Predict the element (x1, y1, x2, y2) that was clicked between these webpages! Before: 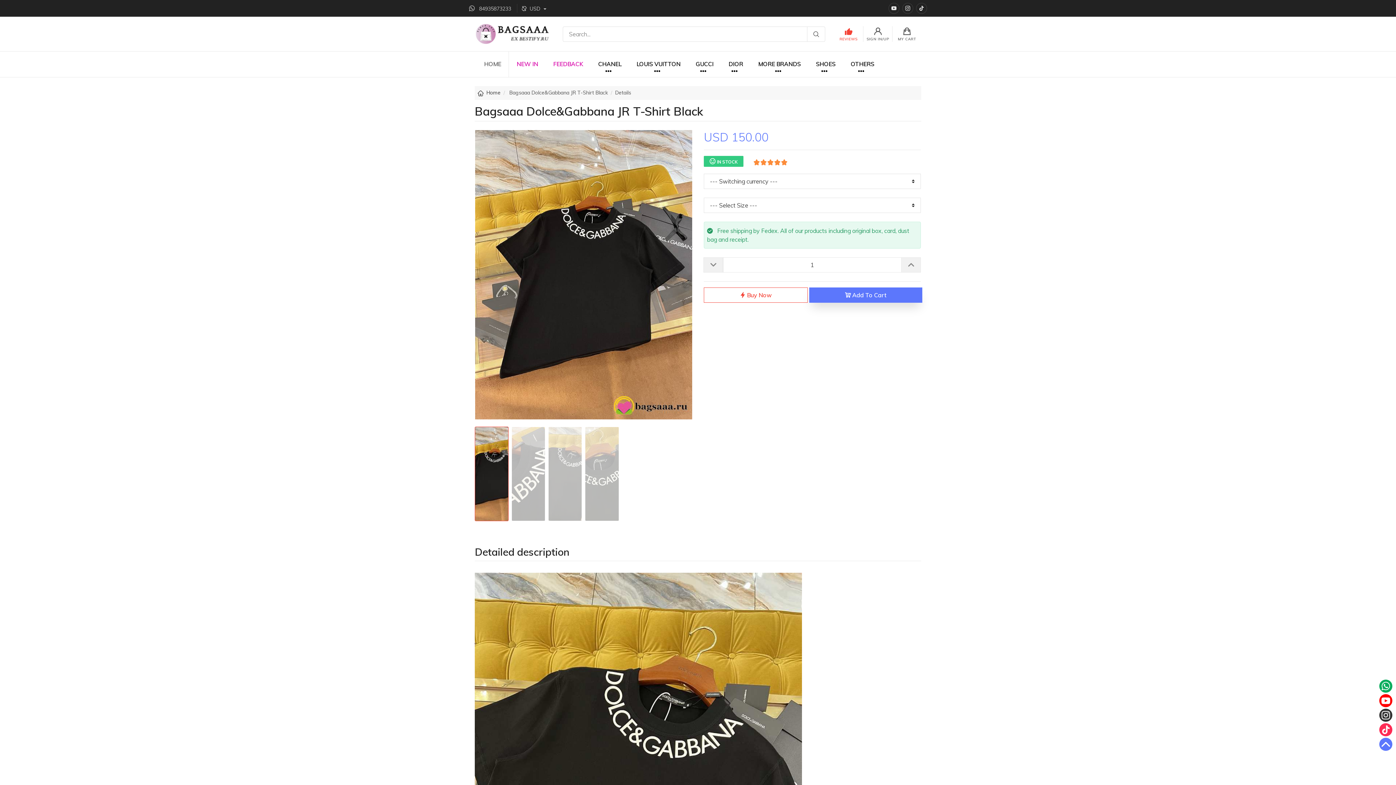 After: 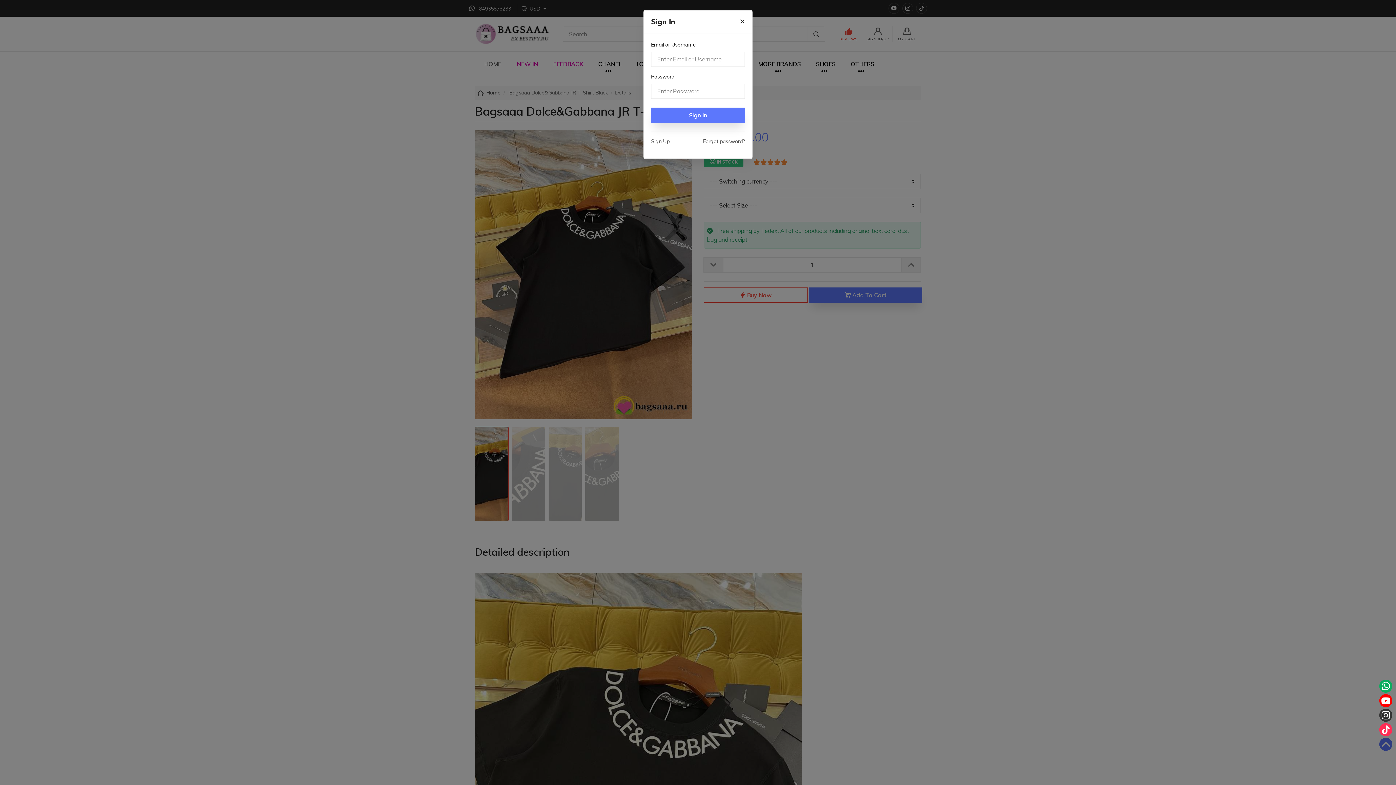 Action: label:  Add To Cart bbox: (809, 287, 922, 302)